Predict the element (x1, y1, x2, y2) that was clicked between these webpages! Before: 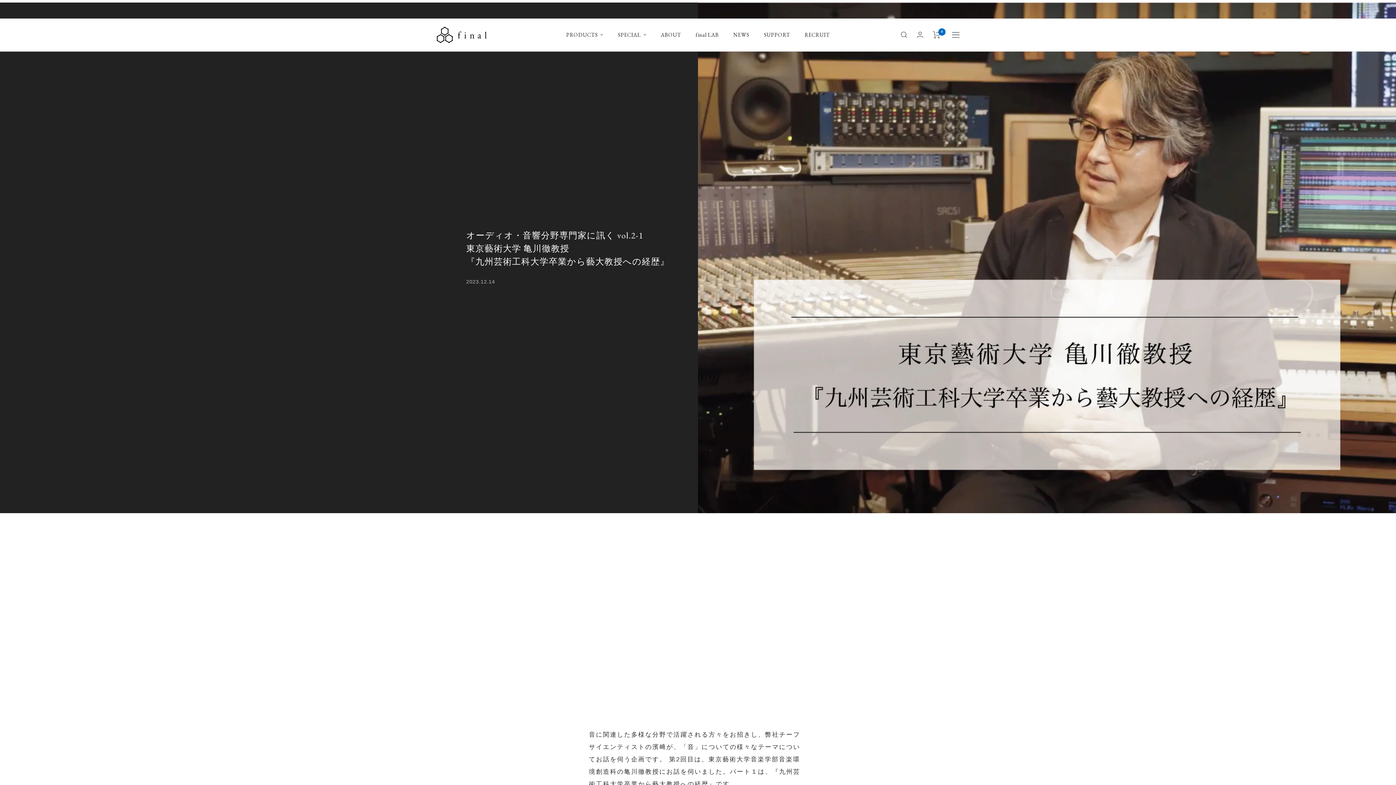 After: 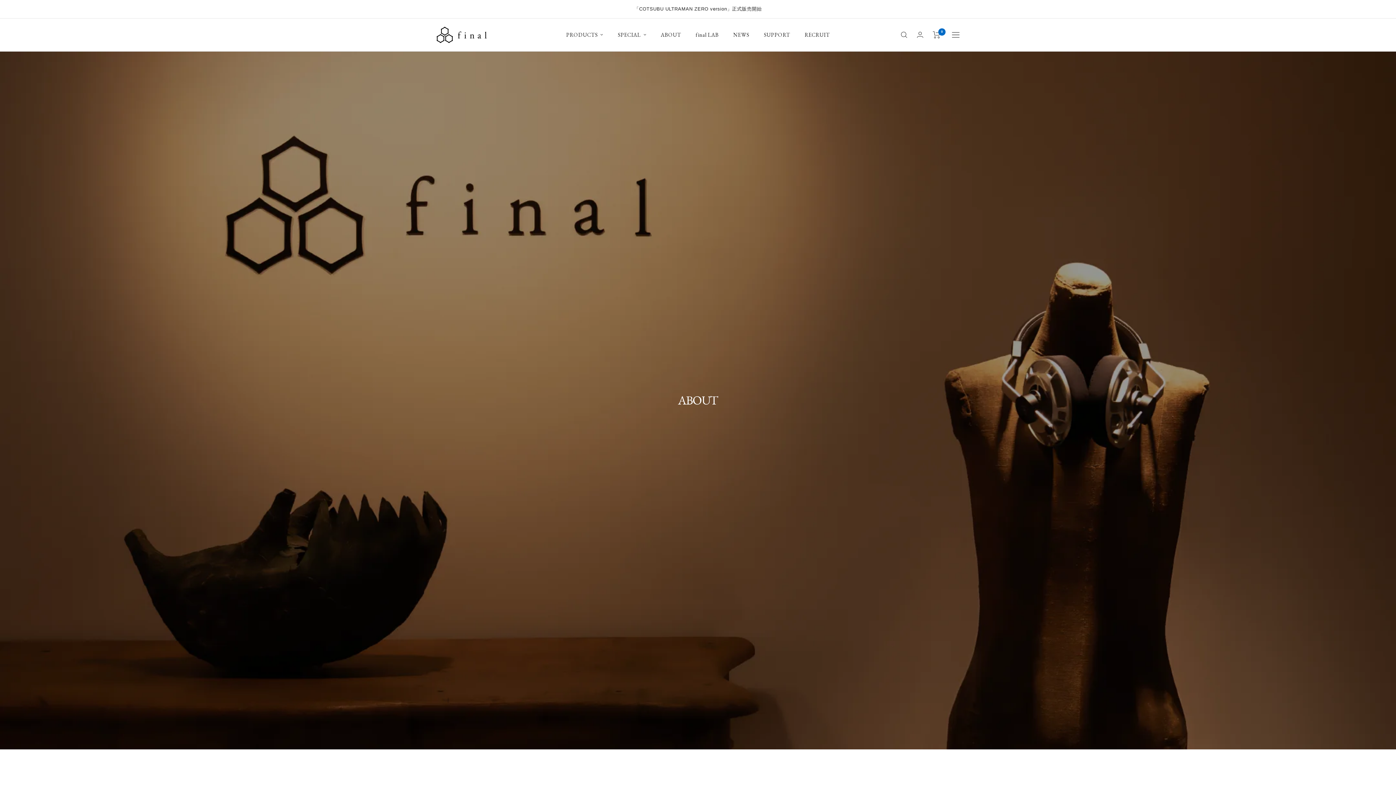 Action: bbox: (660, 30, 681, 39) label: ABOUT